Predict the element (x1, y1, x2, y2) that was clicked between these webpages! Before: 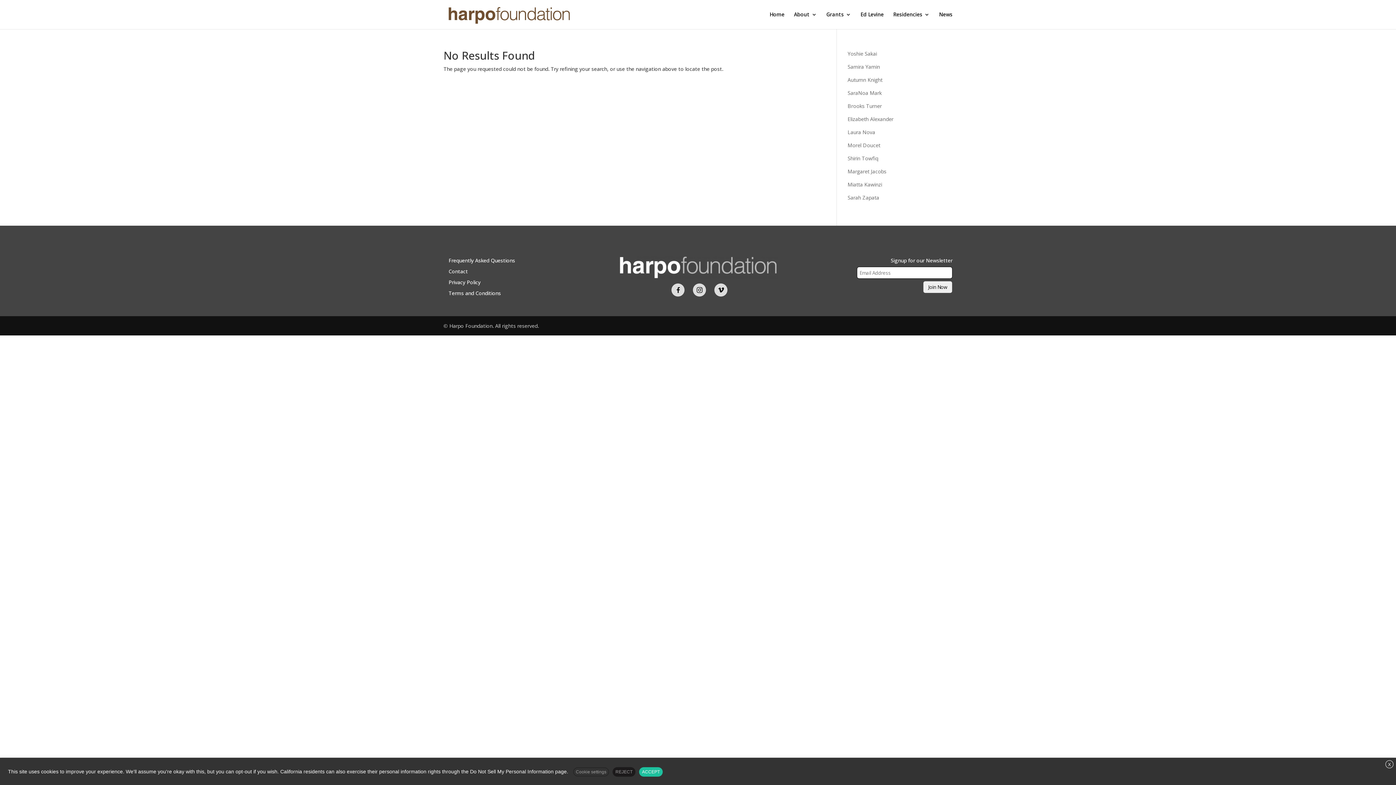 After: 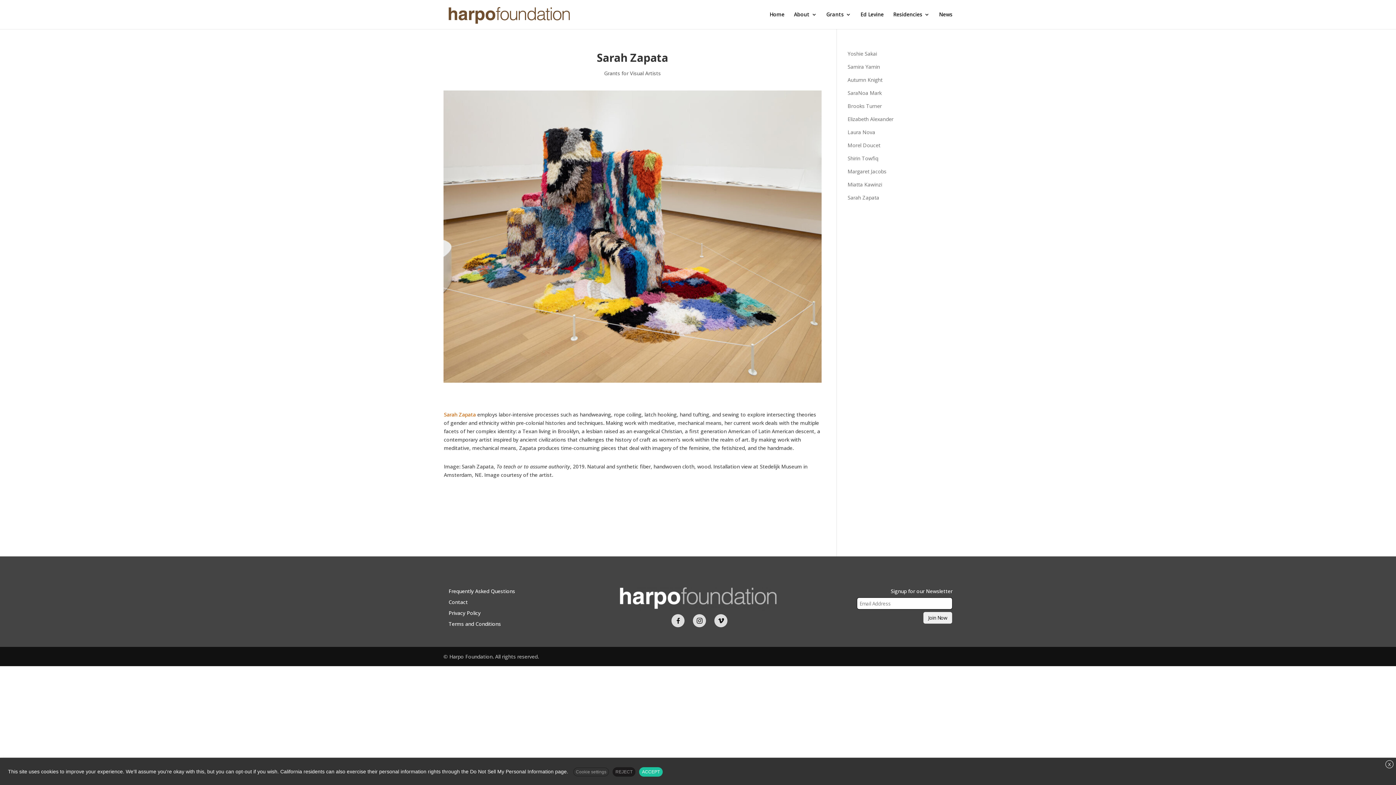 Action: label: Sarah Zapata bbox: (847, 194, 879, 201)